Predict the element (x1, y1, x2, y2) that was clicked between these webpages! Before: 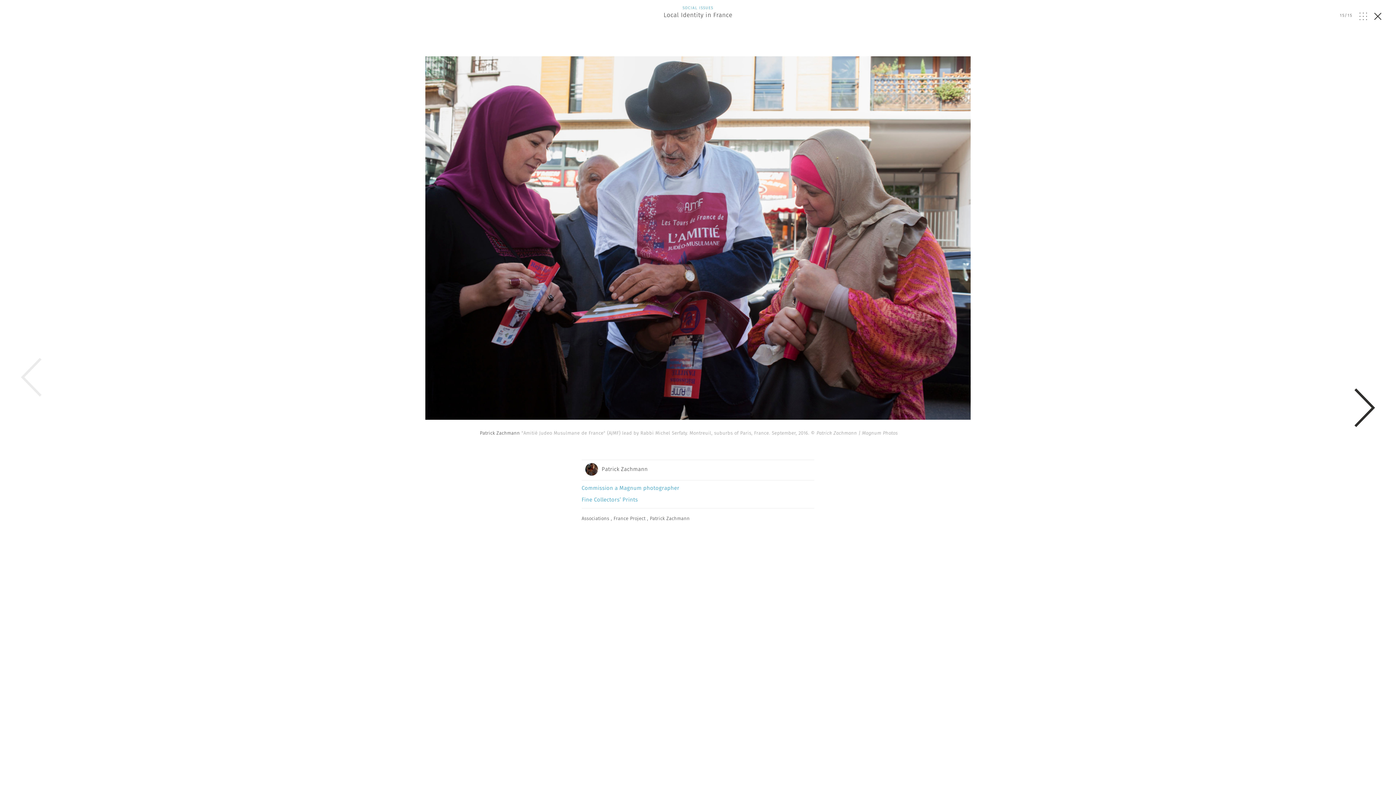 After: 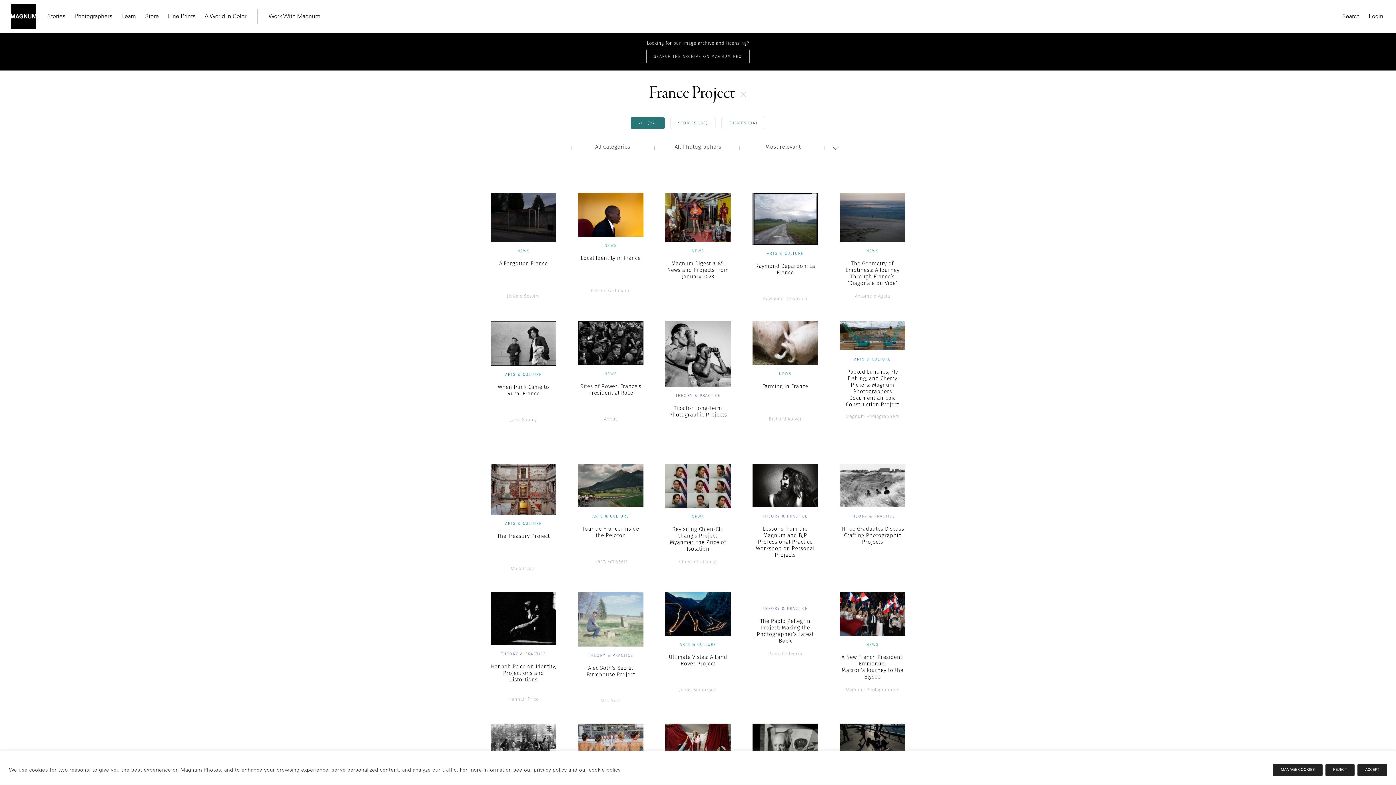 Action: bbox: (610, 515, 647, 522) label: , France Project 